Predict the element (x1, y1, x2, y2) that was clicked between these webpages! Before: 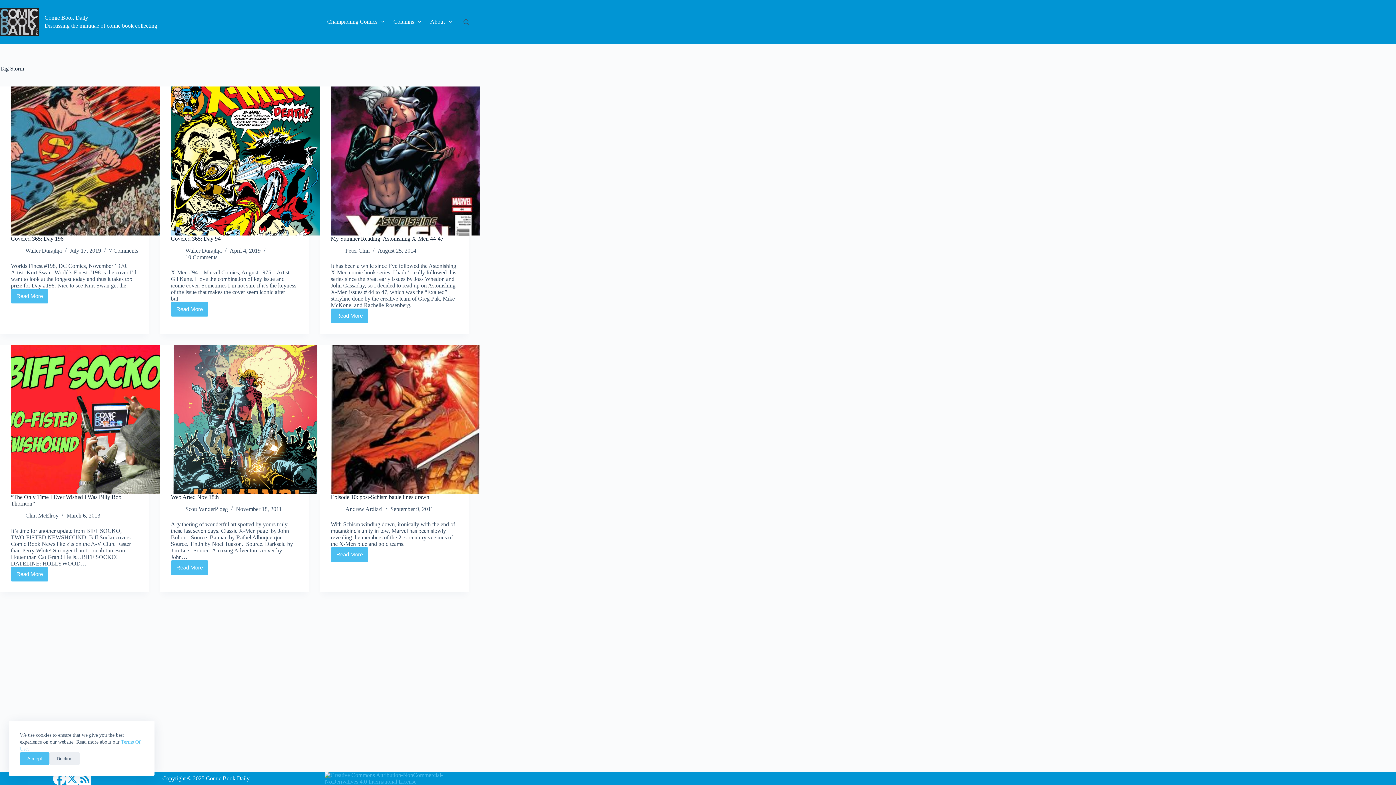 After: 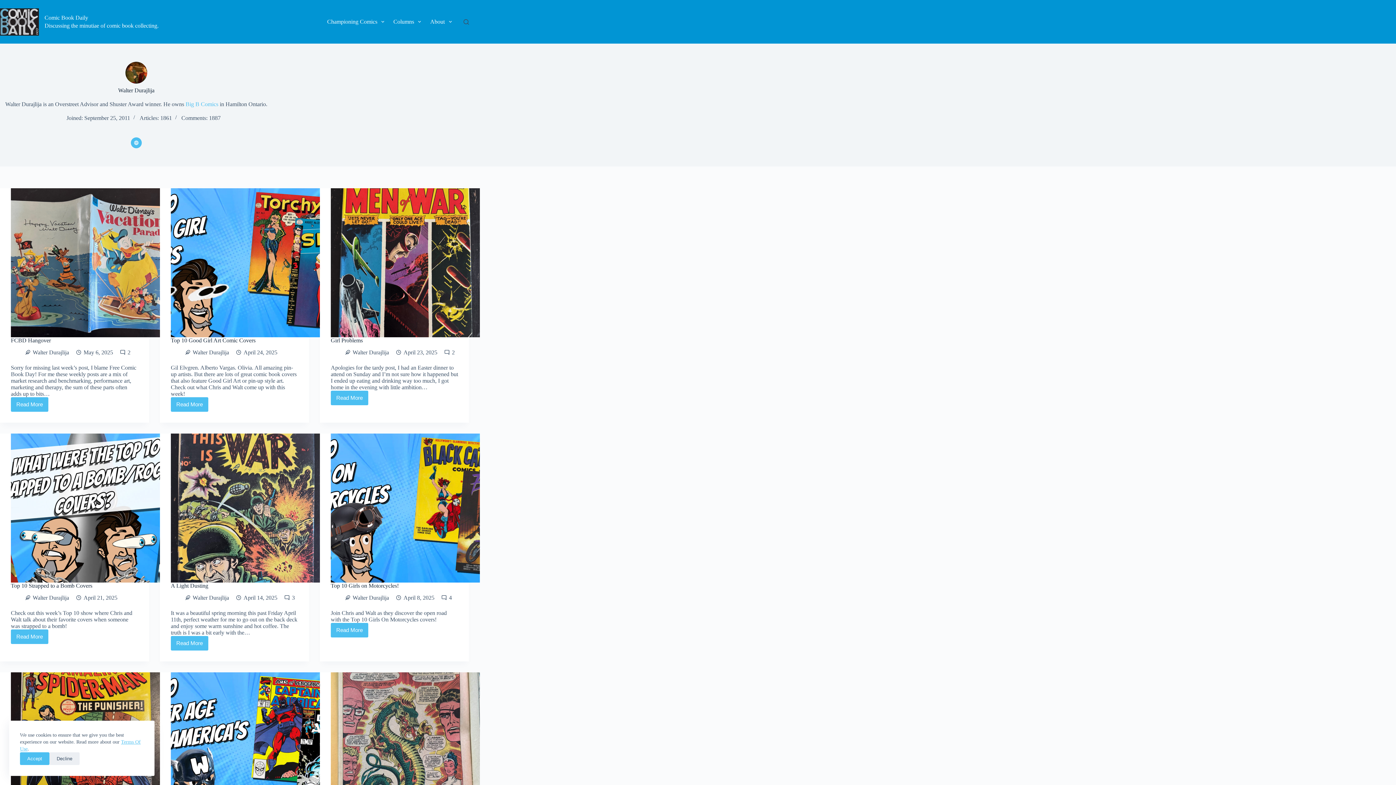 Action: bbox: (185, 247, 221, 253) label: Walter Durajlija